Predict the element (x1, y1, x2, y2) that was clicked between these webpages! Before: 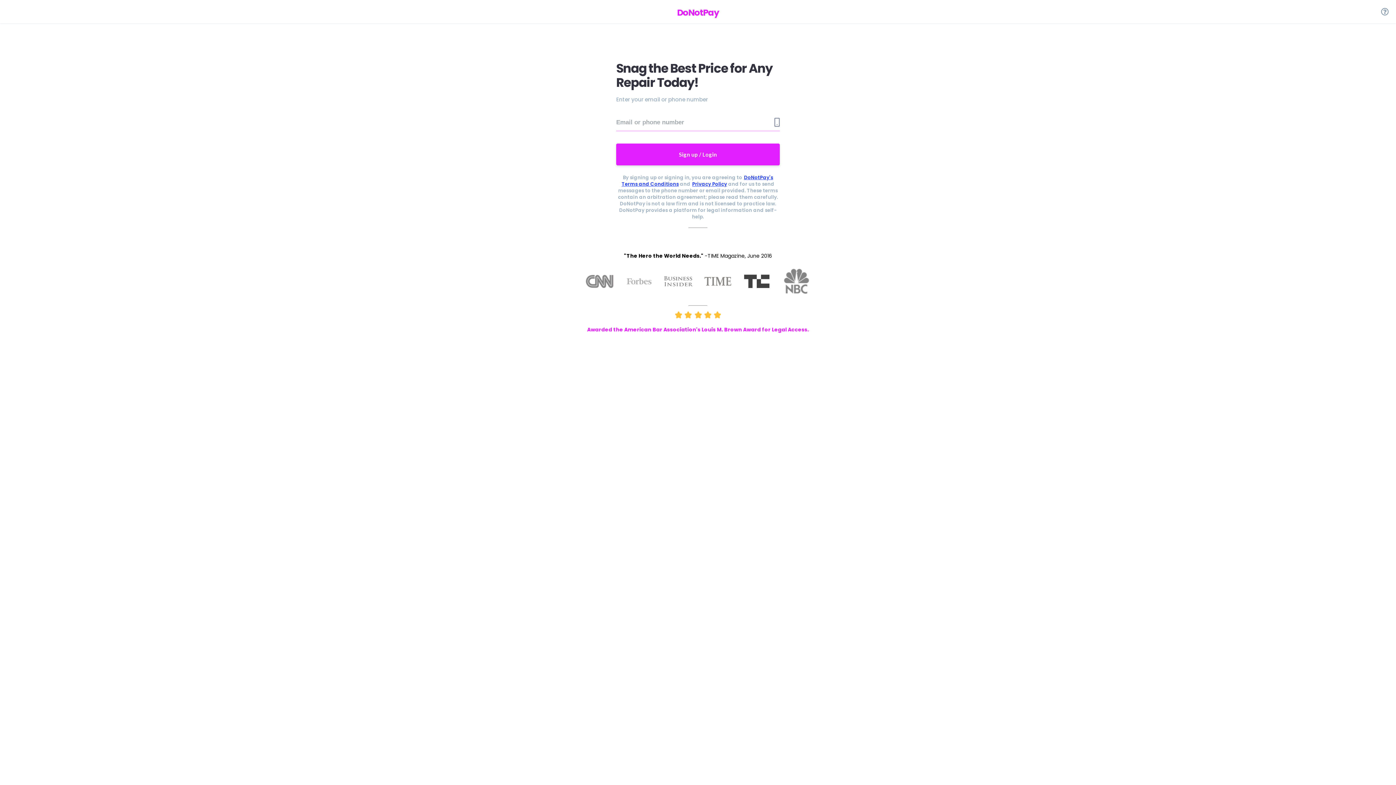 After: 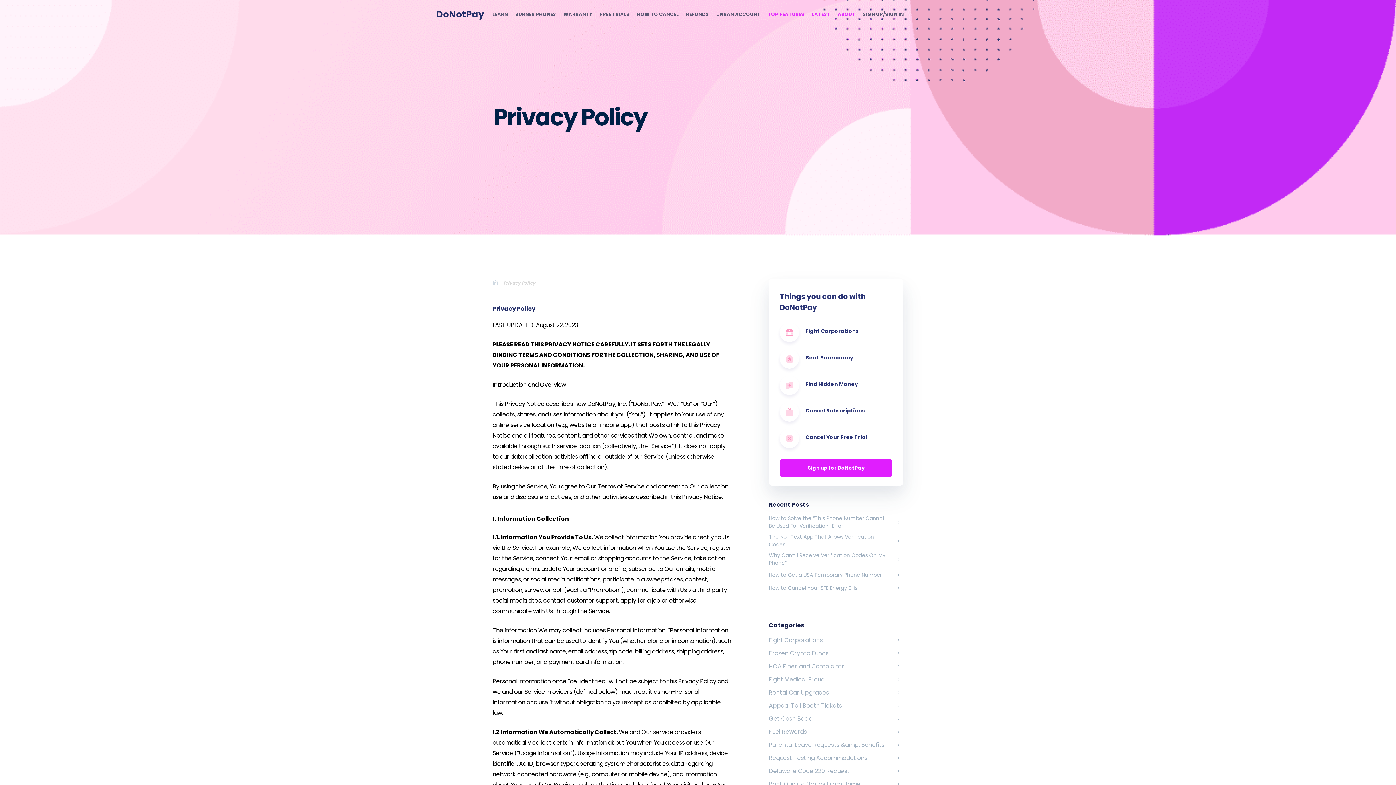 Action: bbox: (692, 180, 727, 187) label: Privacy Policy